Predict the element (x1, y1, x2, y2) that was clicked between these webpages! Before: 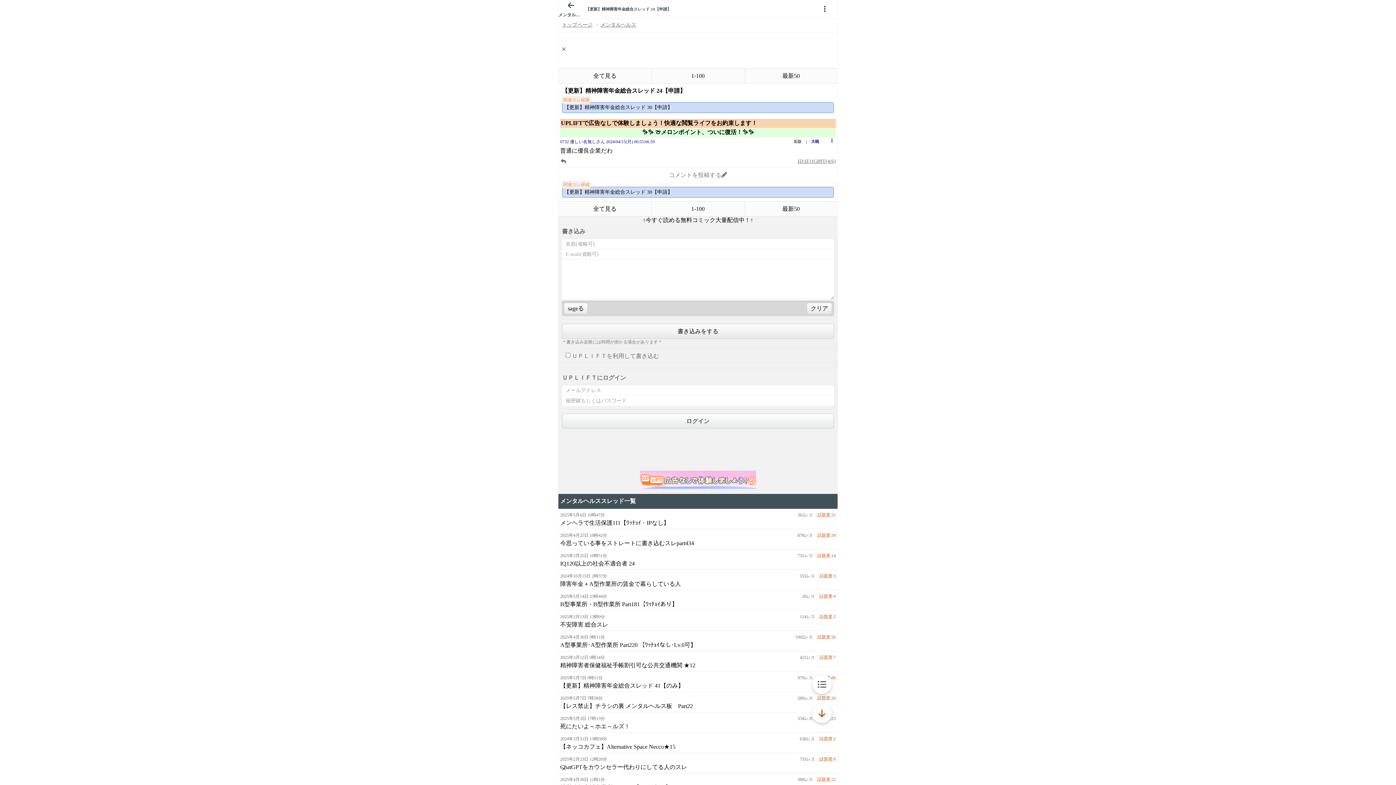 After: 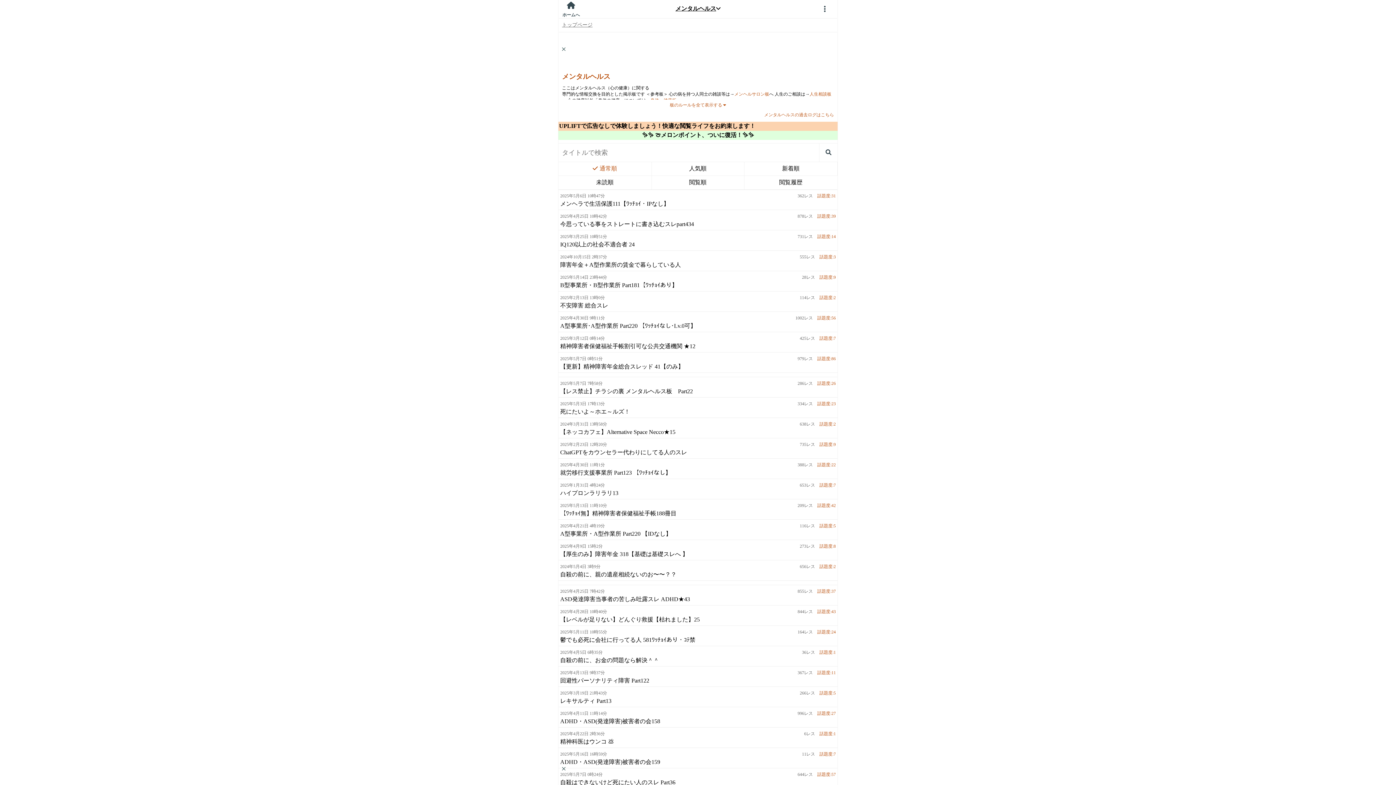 Action: bbox: (600, 21, 636, 28) label: メンタルヘルス